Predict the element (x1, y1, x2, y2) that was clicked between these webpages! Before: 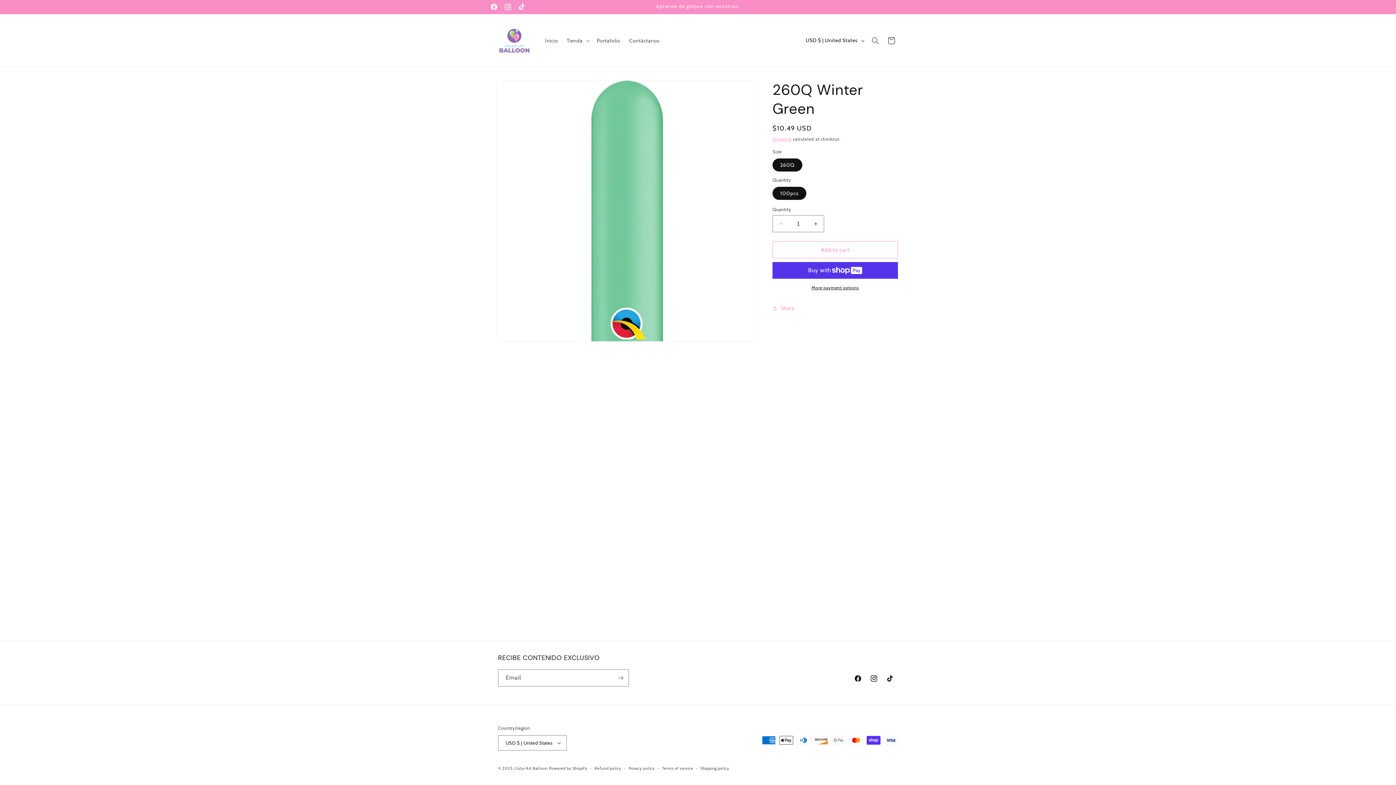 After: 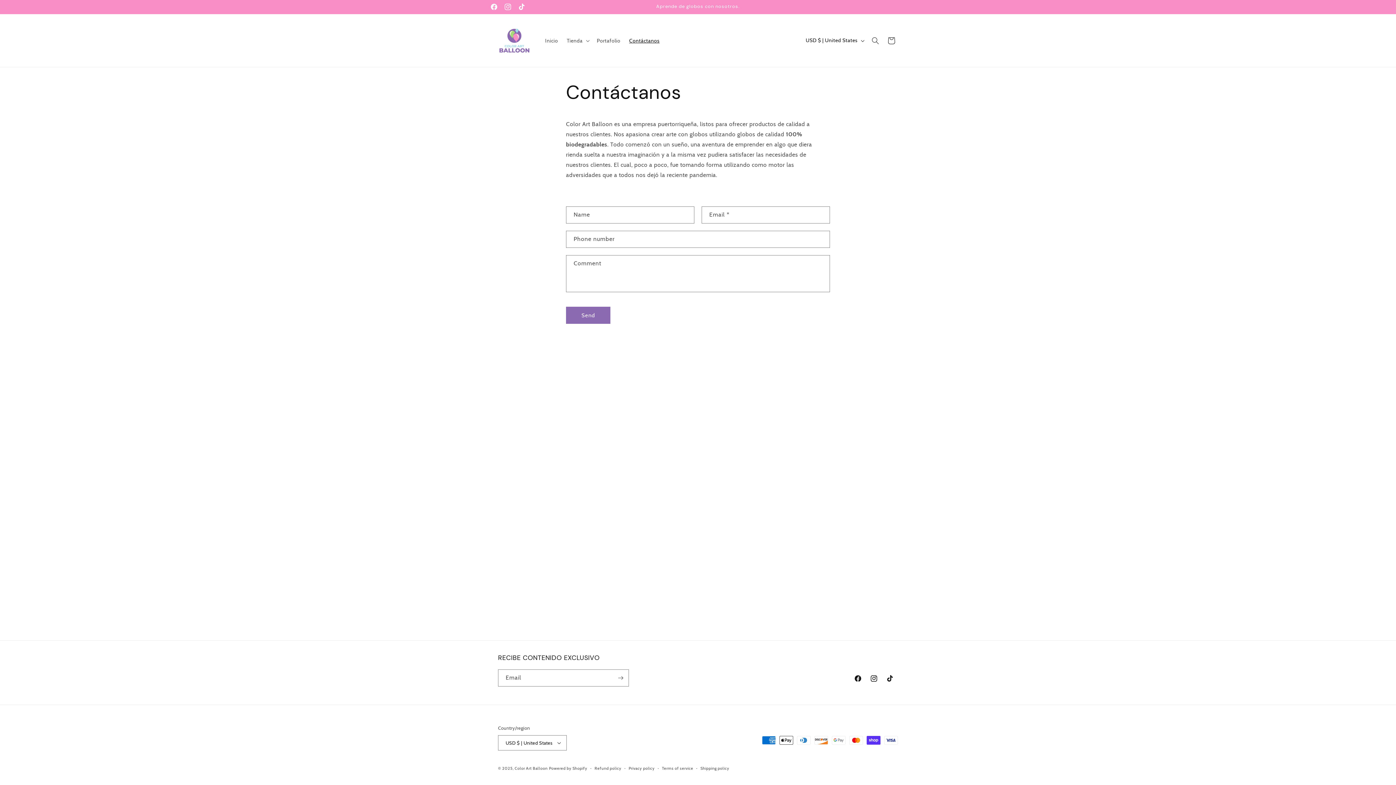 Action: label: Contáctanos bbox: (624, 32, 664, 48)